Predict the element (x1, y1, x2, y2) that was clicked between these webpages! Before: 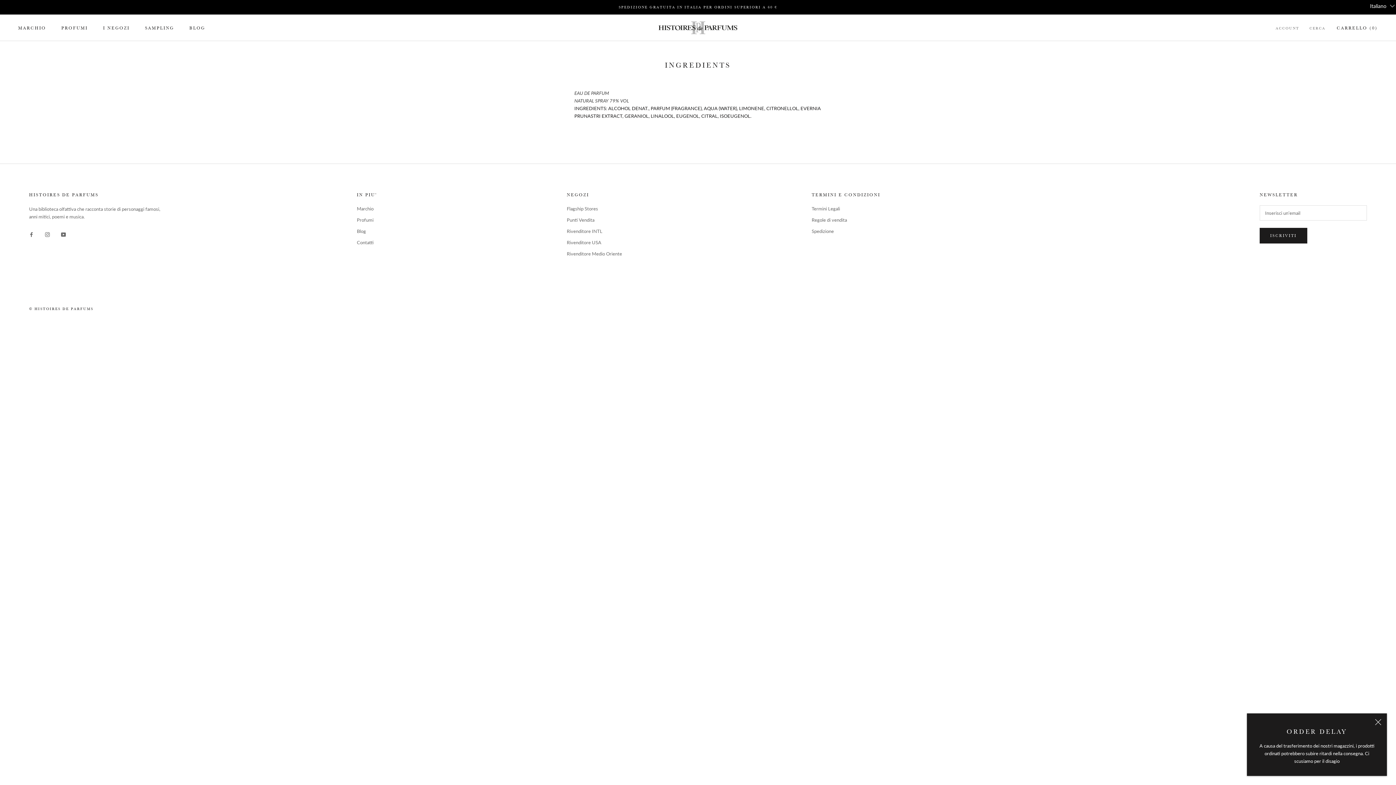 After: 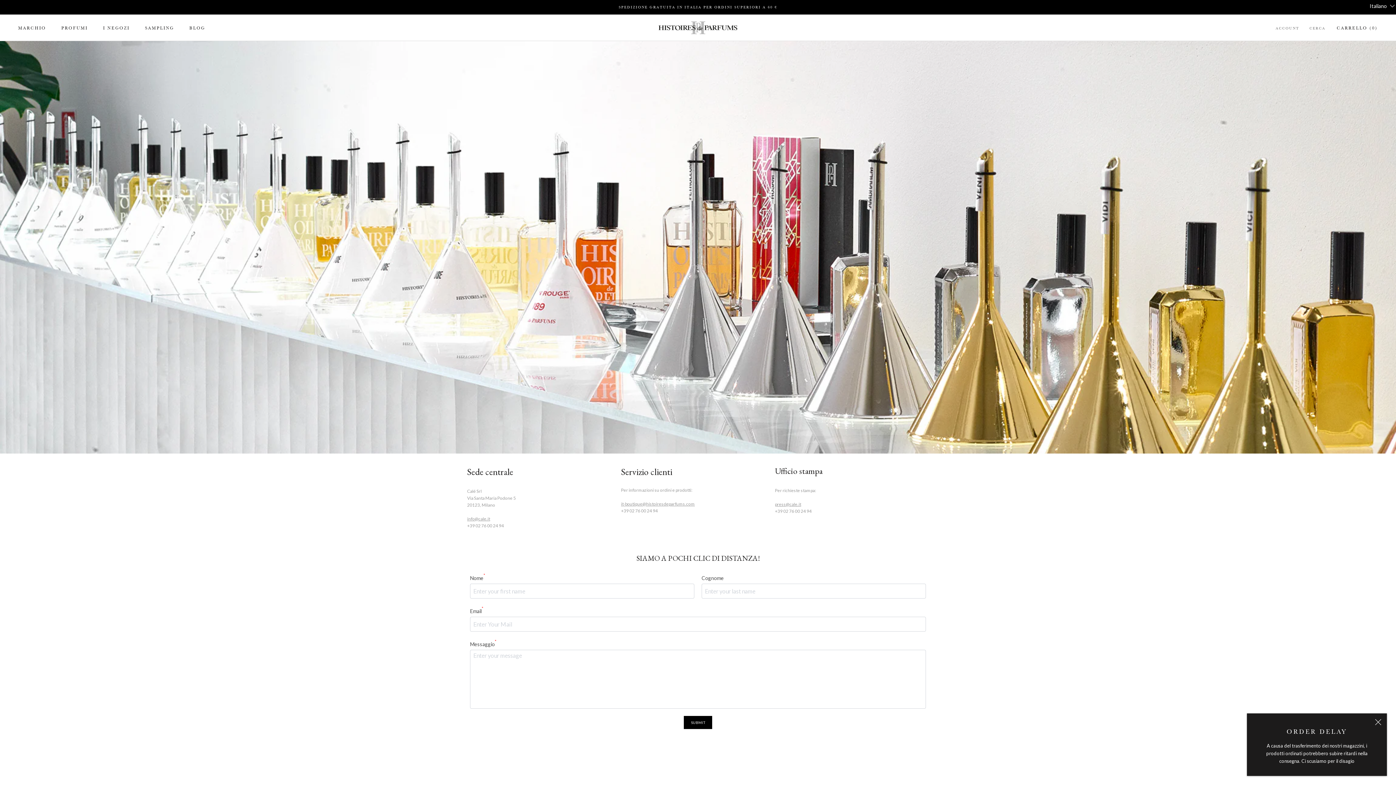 Action: bbox: (356, 239, 377, 246) label: Contatti